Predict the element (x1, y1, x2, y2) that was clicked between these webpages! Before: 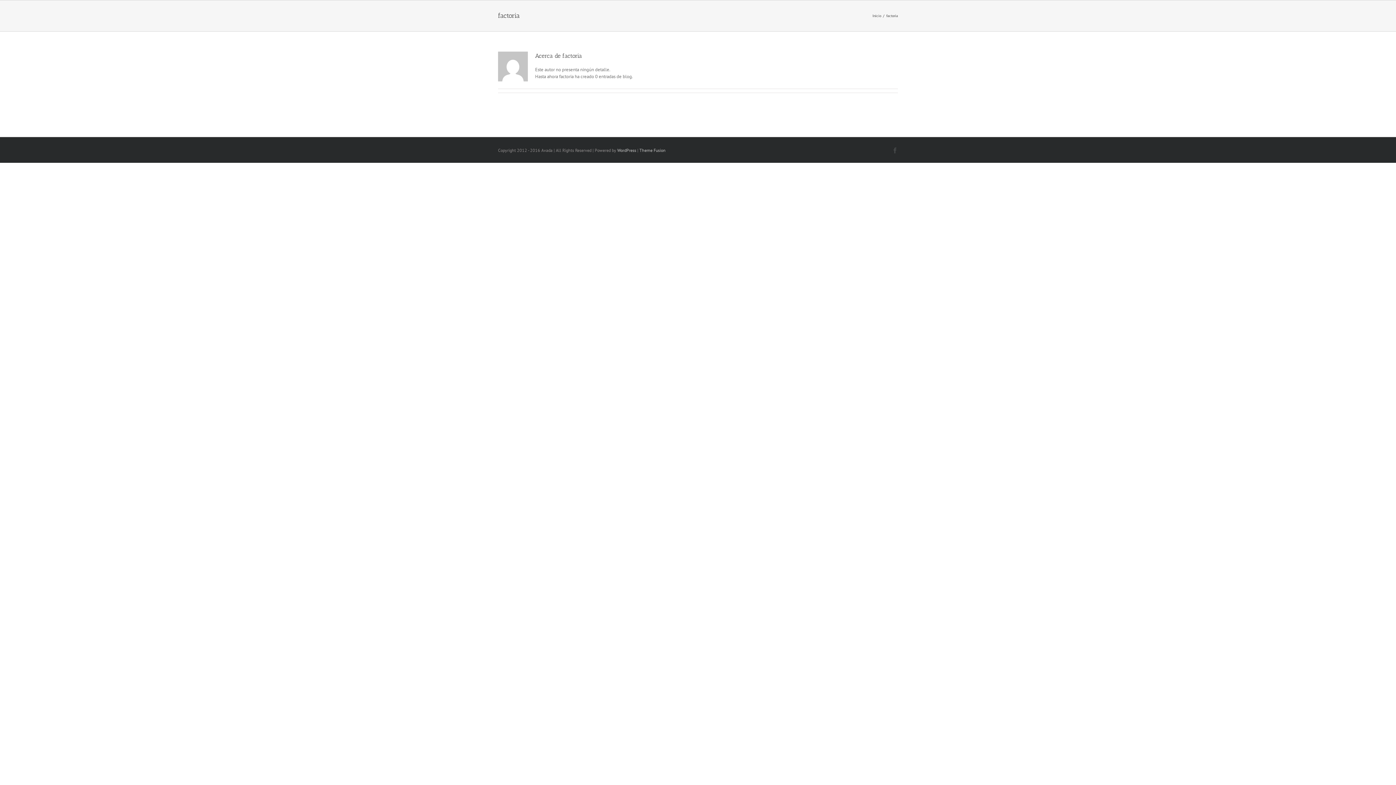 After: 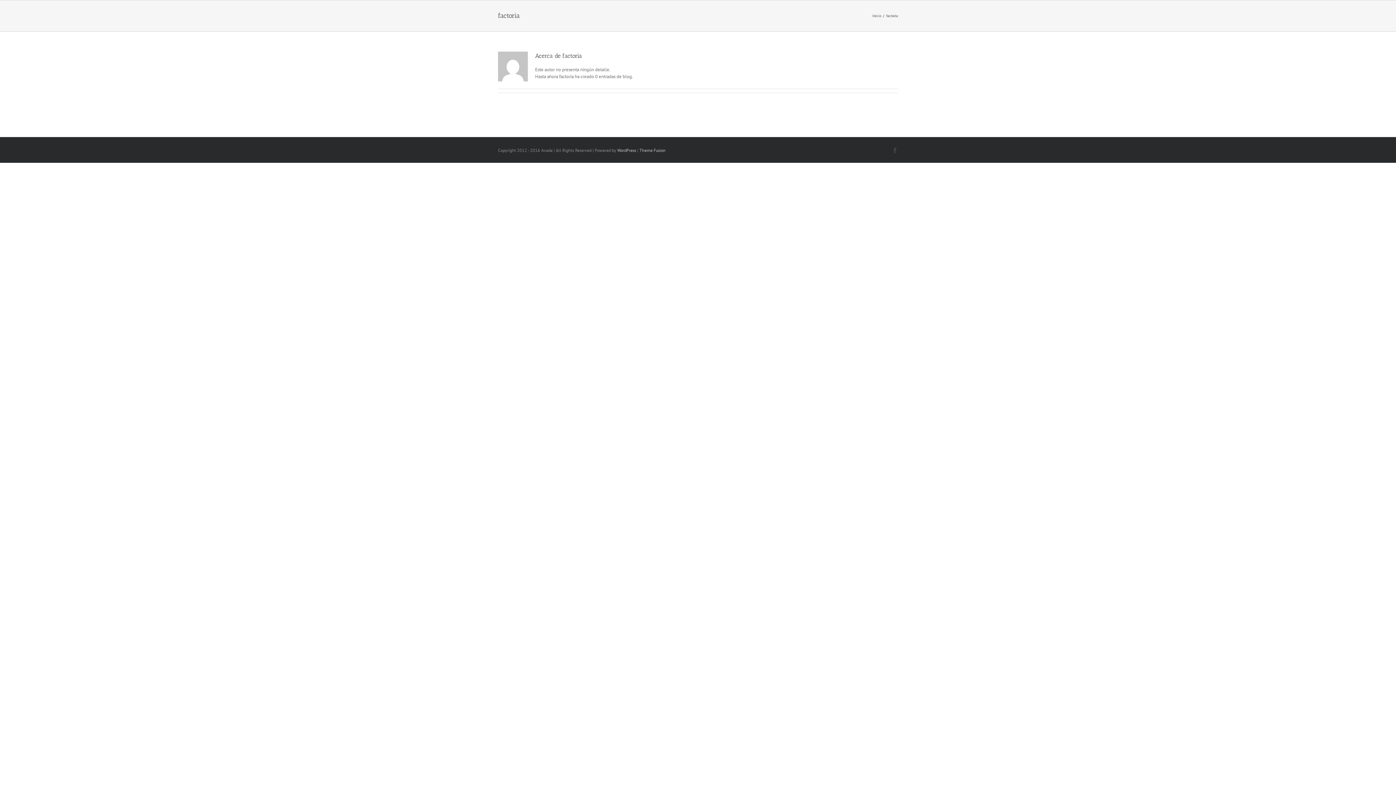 Action: label: Facebook bbox: (892, 147, 898, 153)